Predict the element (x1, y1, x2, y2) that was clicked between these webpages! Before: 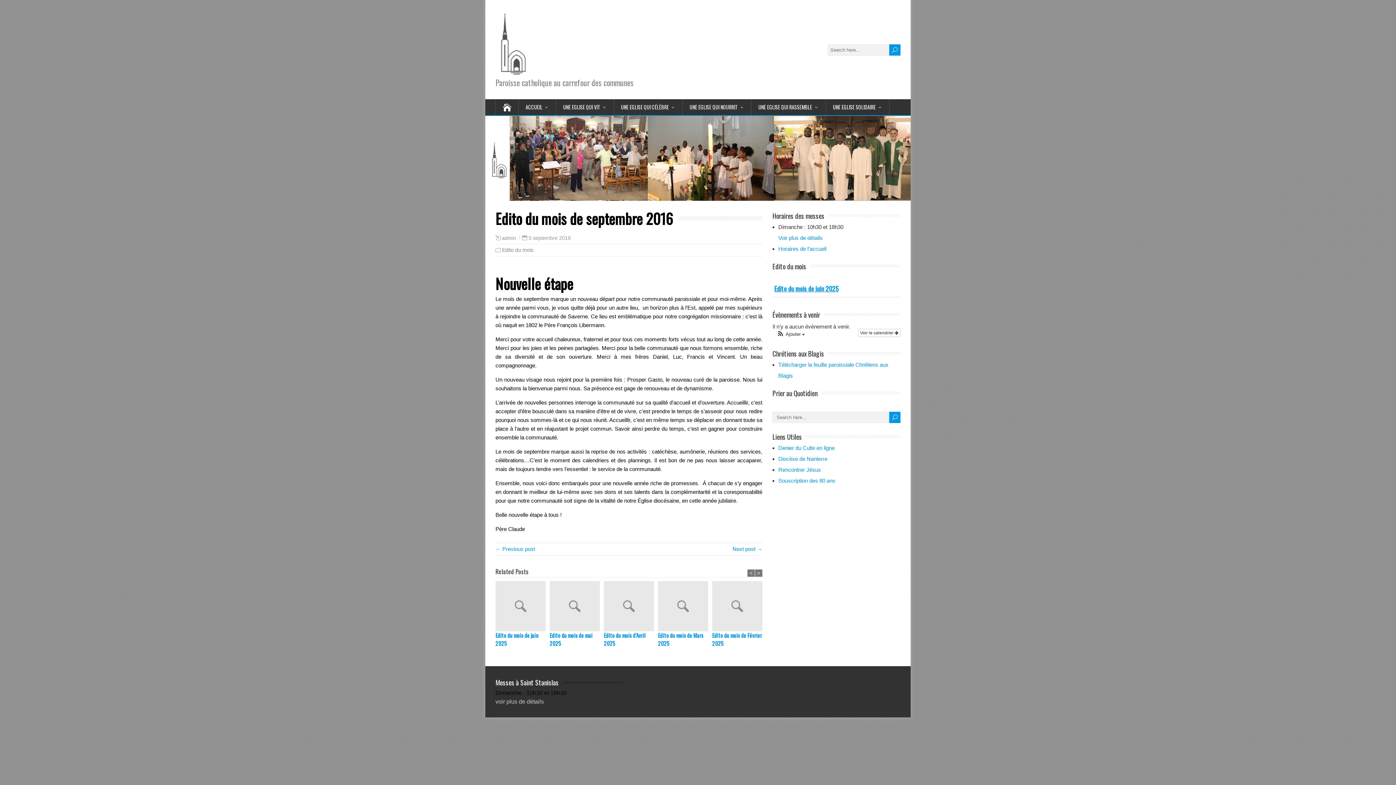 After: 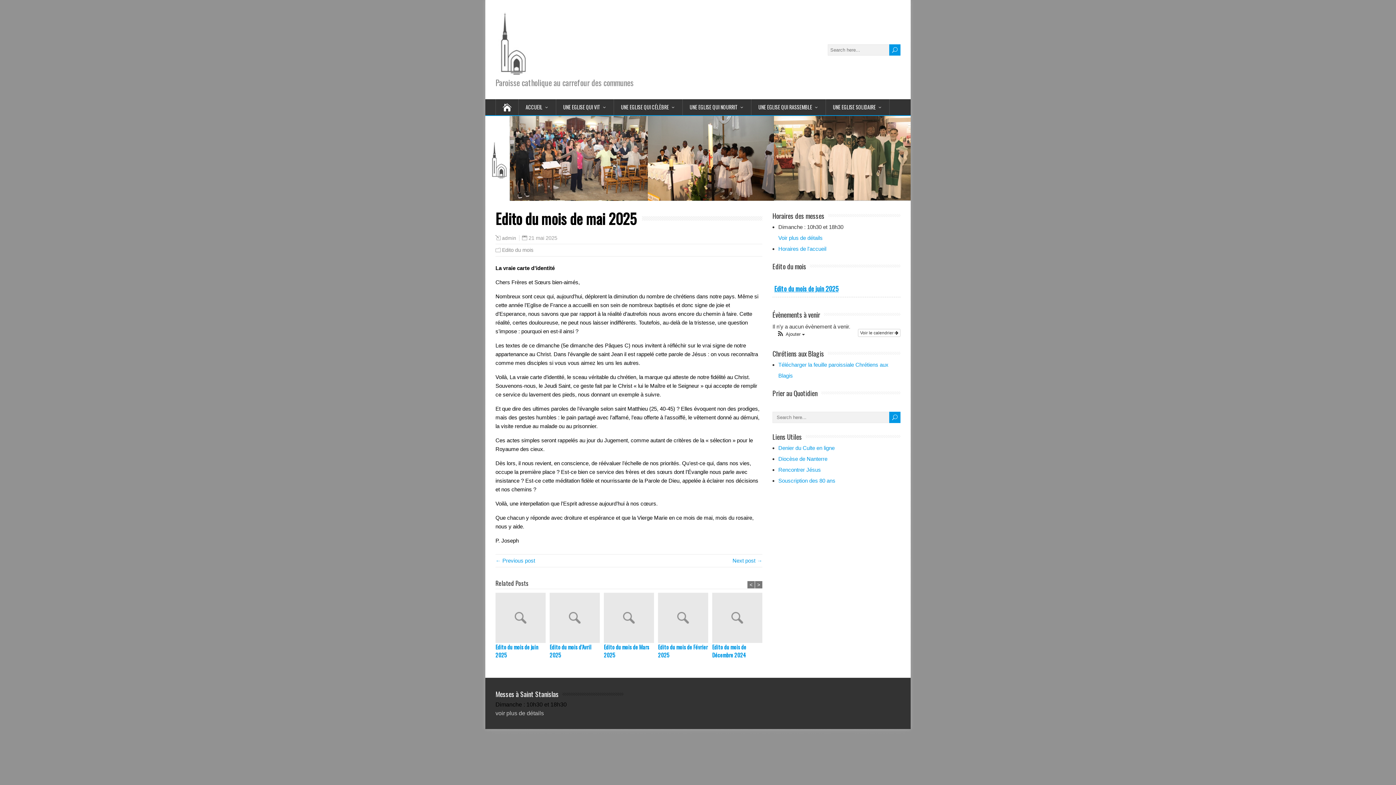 Action: bbox: (549, 581, 604, 631)